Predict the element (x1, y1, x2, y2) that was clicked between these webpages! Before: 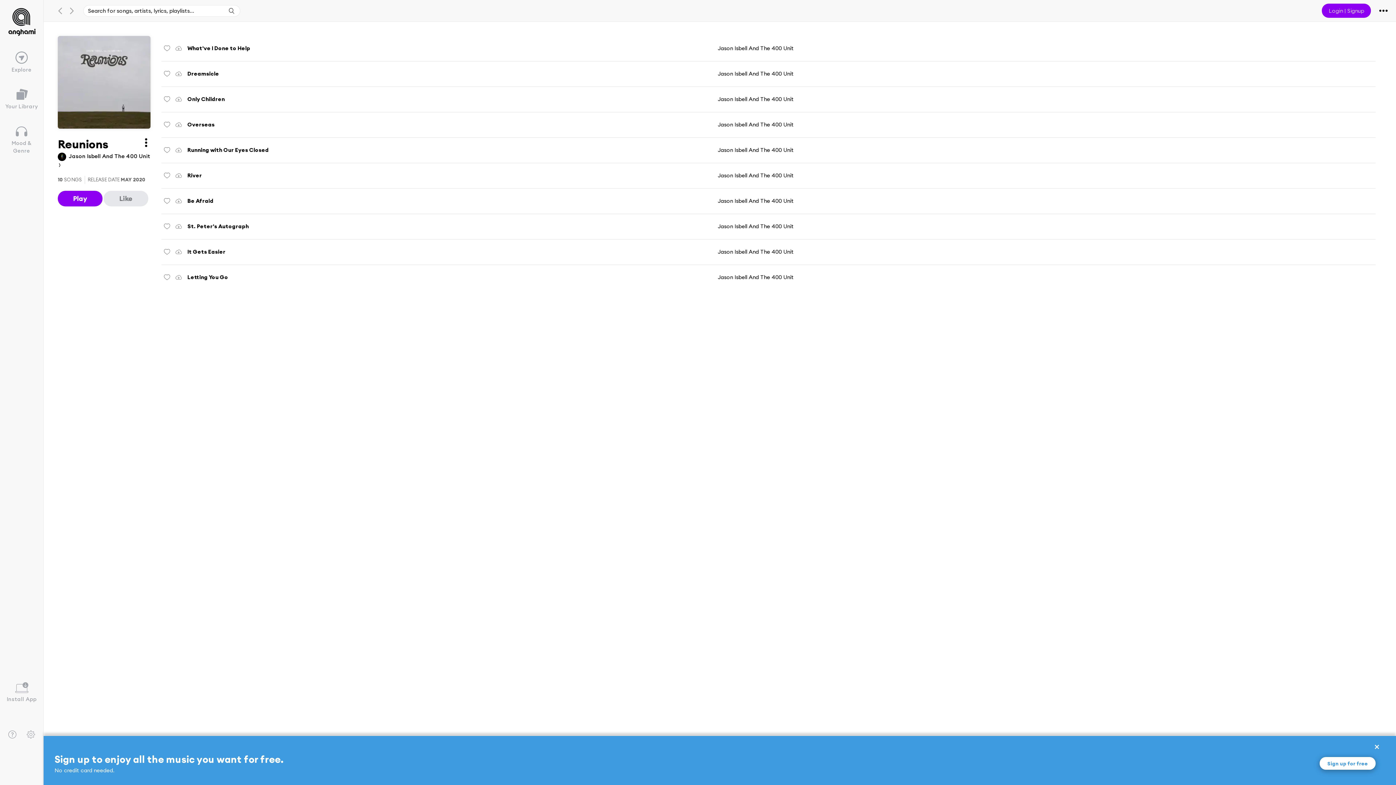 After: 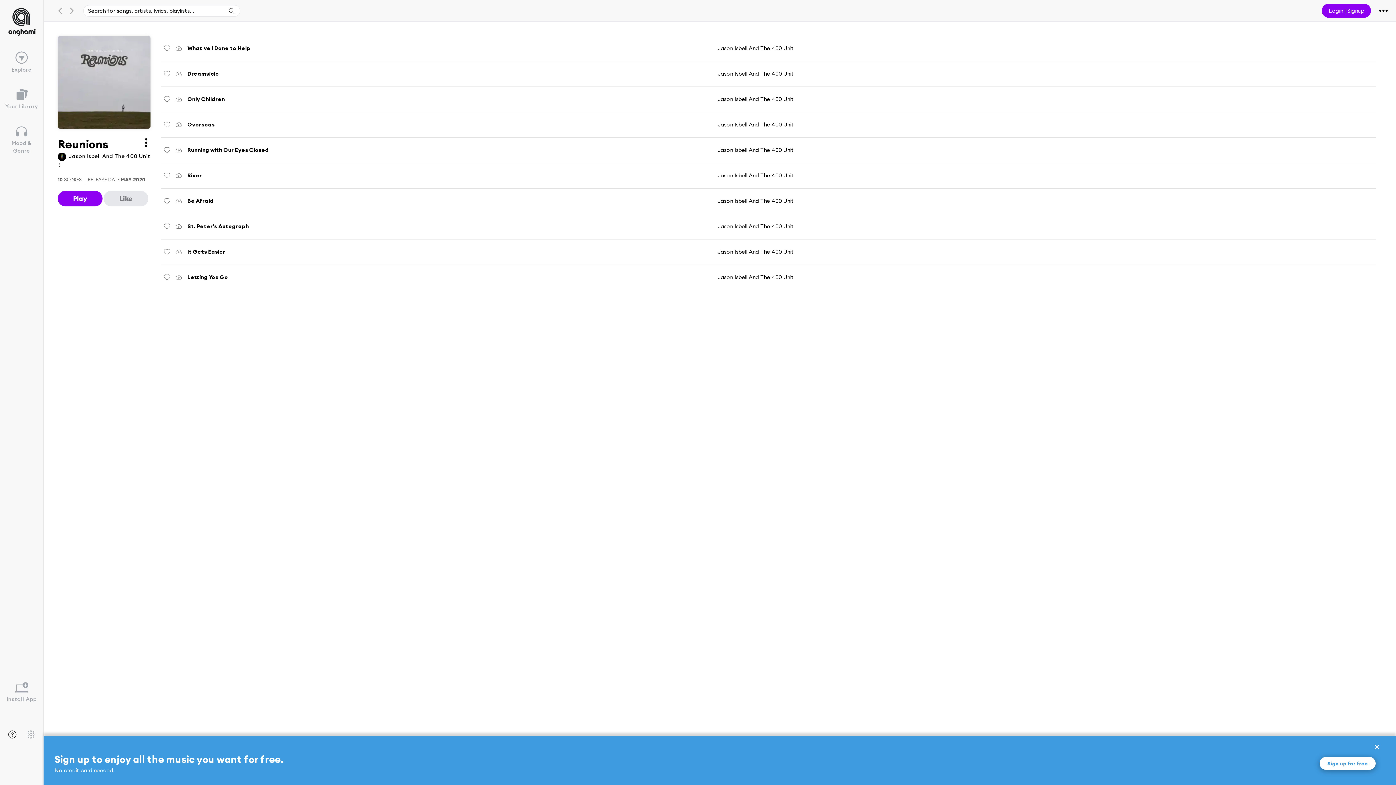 Action: bbox: (8, 730, 16, 739)